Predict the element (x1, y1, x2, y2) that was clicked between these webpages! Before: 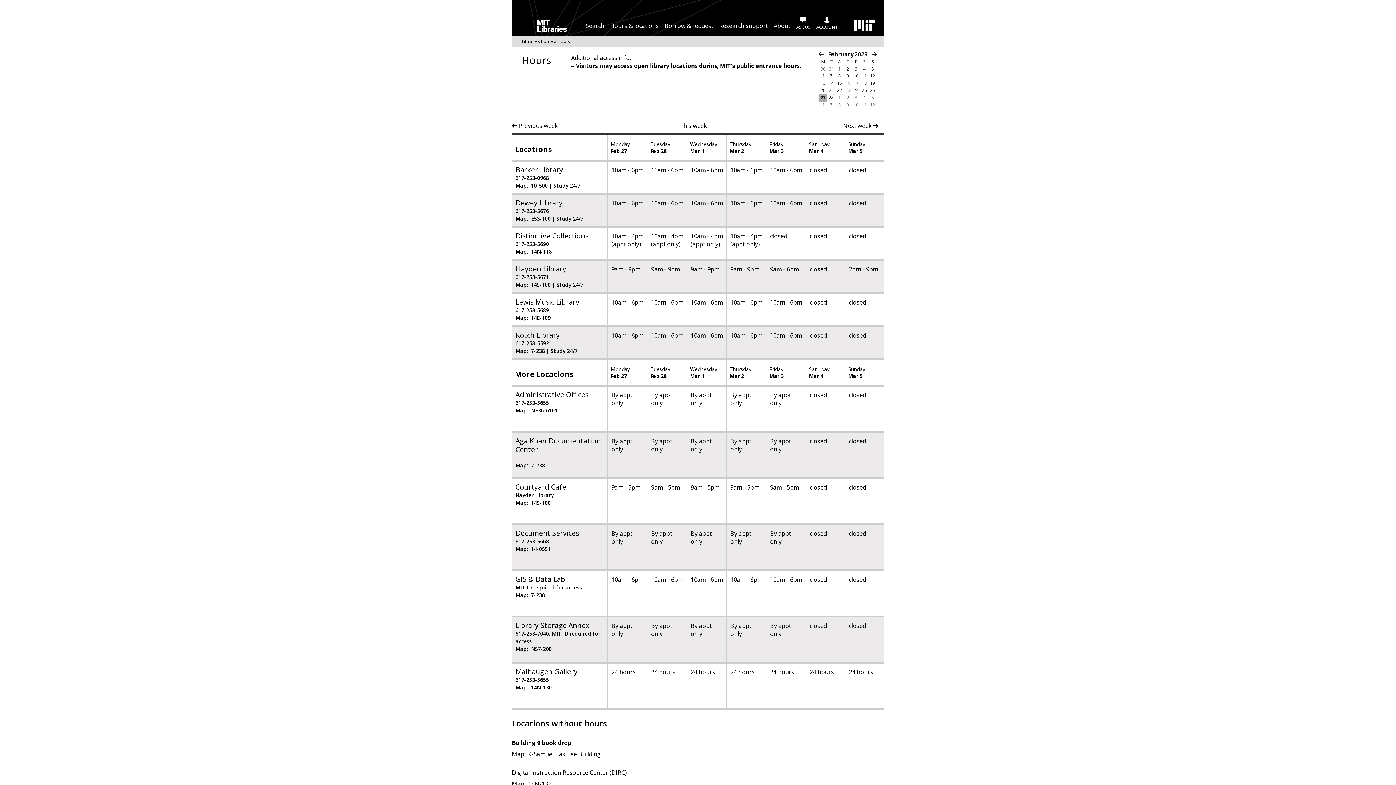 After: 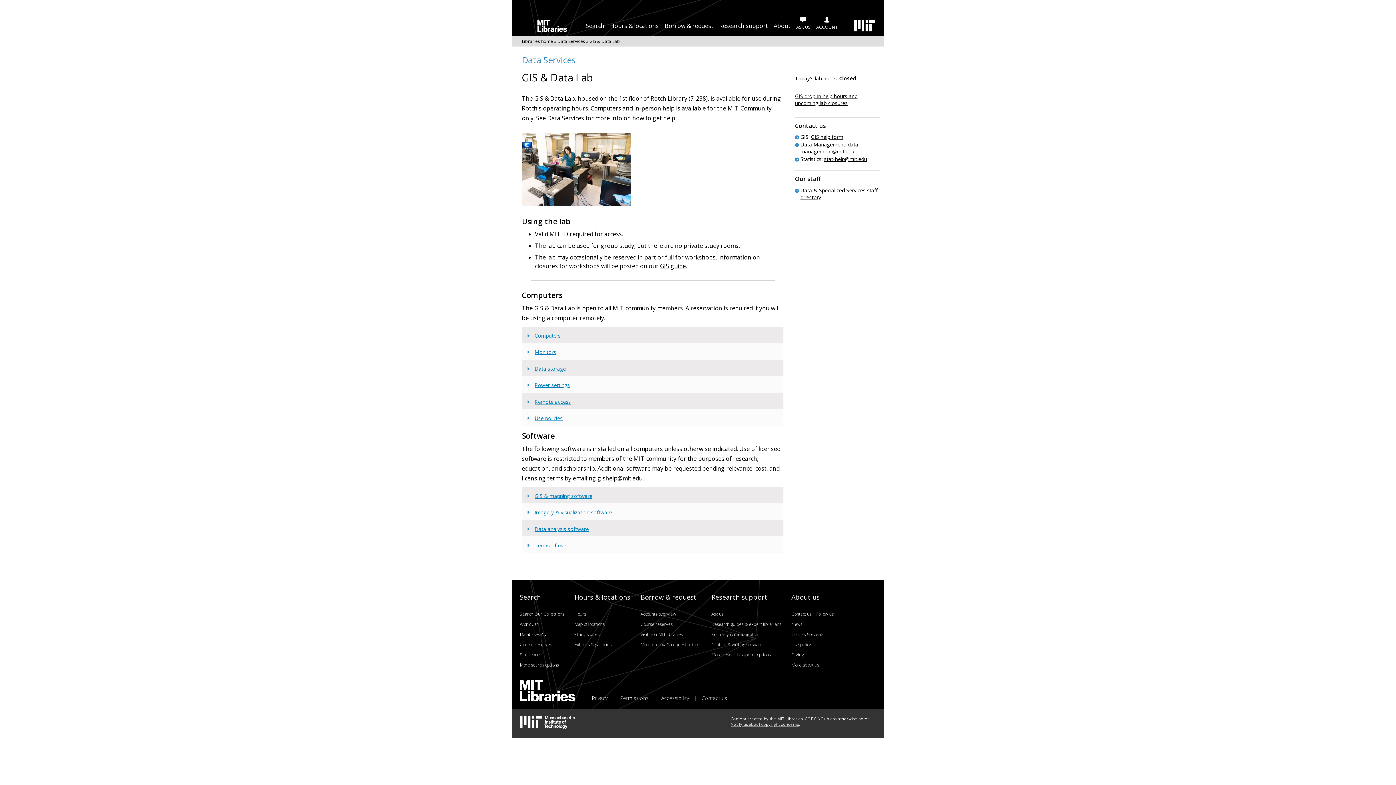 Action: label: GIS & Data Lab bbox: (515, 574, 565, 584)